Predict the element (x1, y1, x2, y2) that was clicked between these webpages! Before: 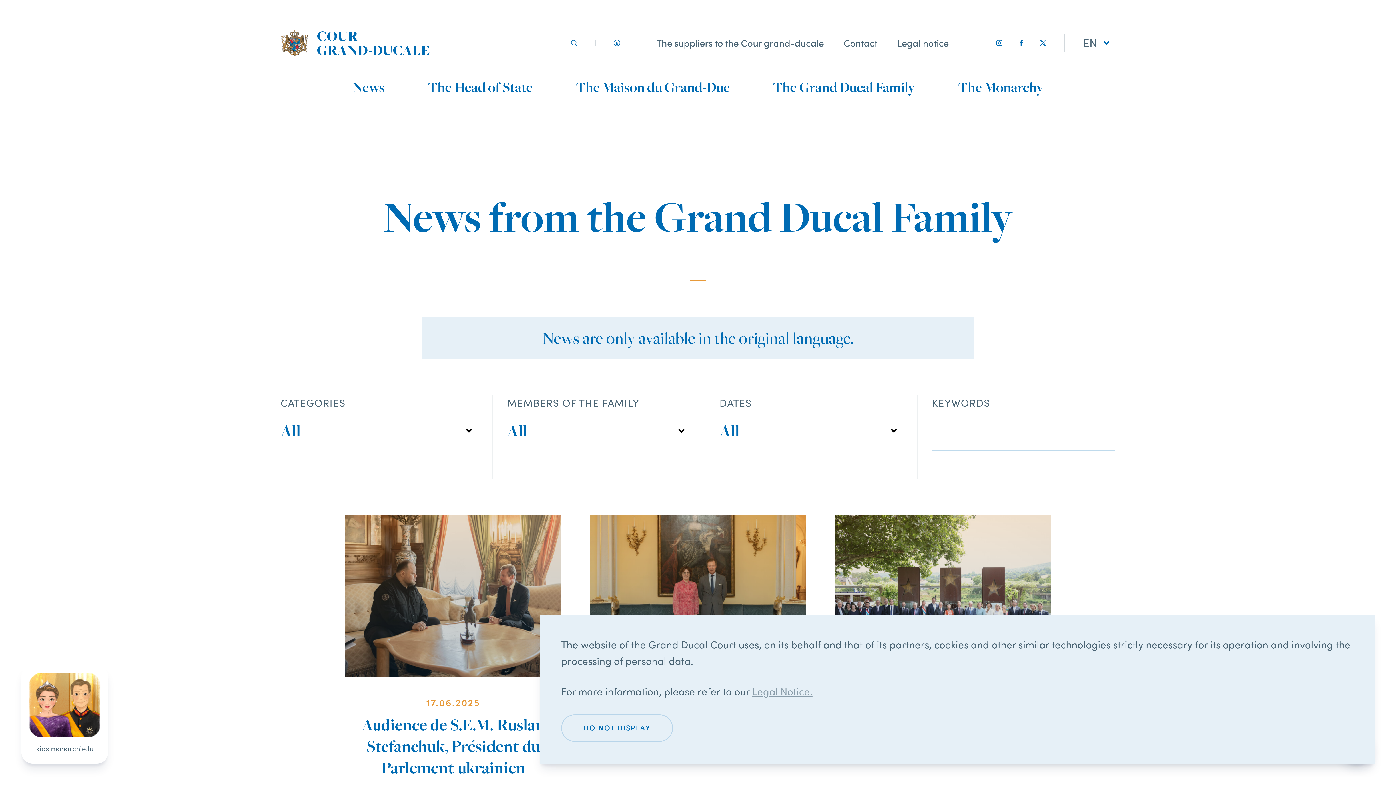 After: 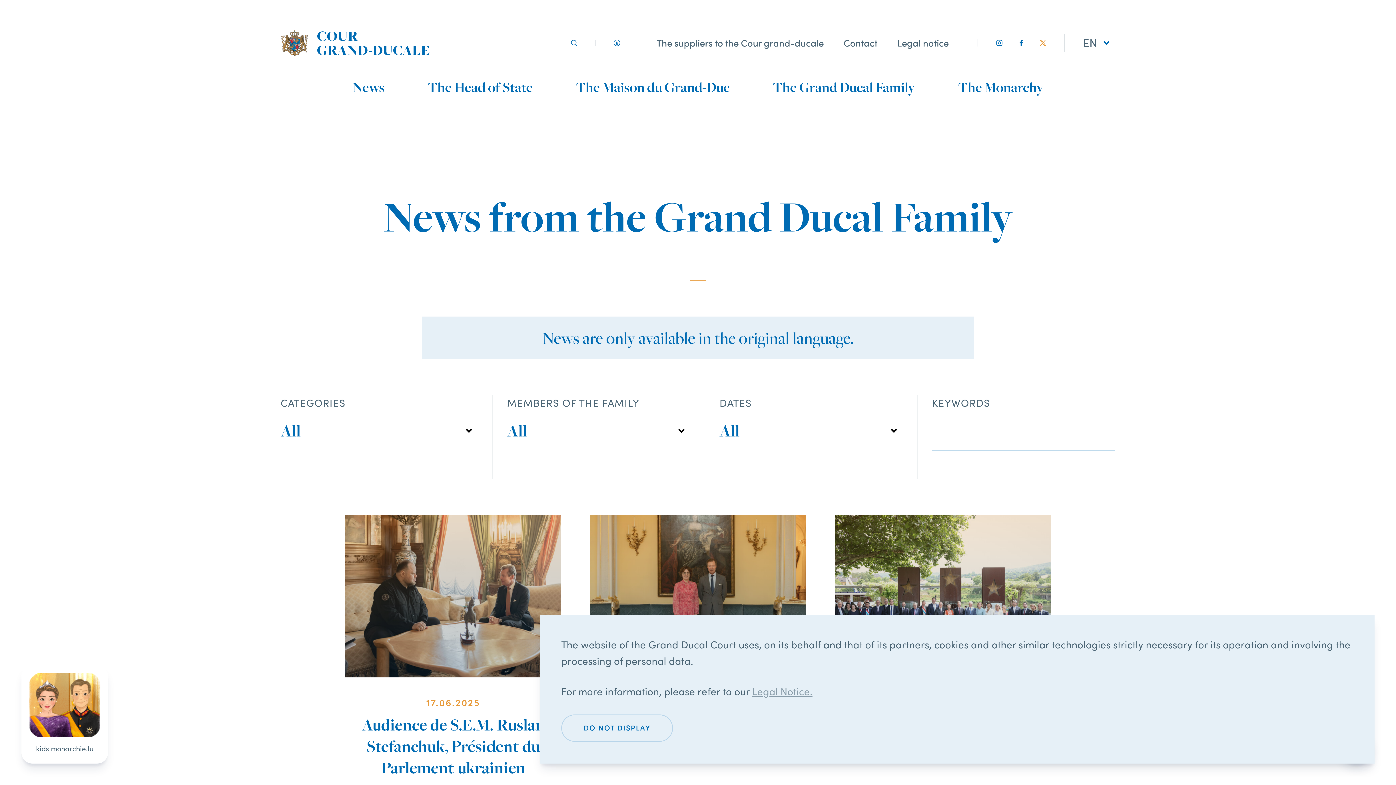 Action: bbox: (1039, 39, 1046, 46) label: twitter